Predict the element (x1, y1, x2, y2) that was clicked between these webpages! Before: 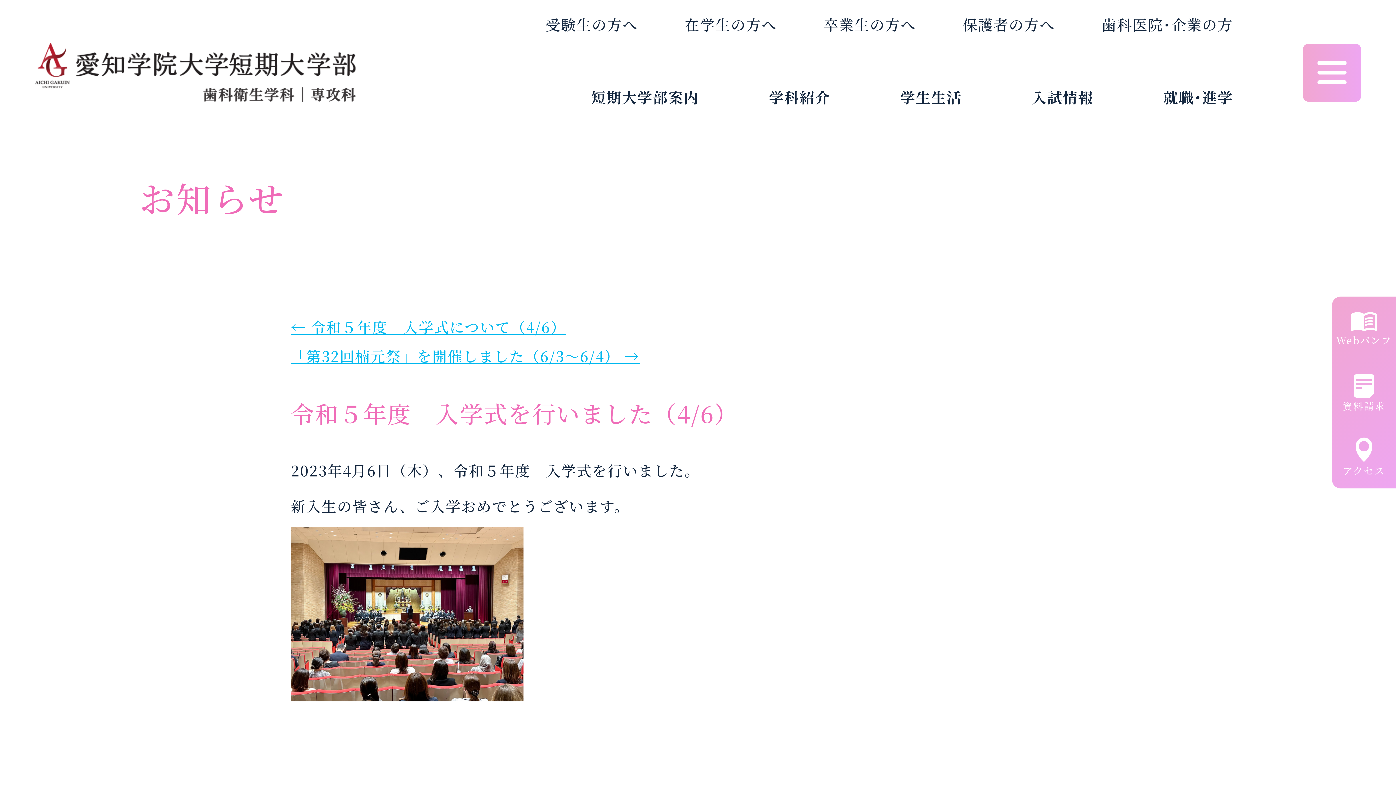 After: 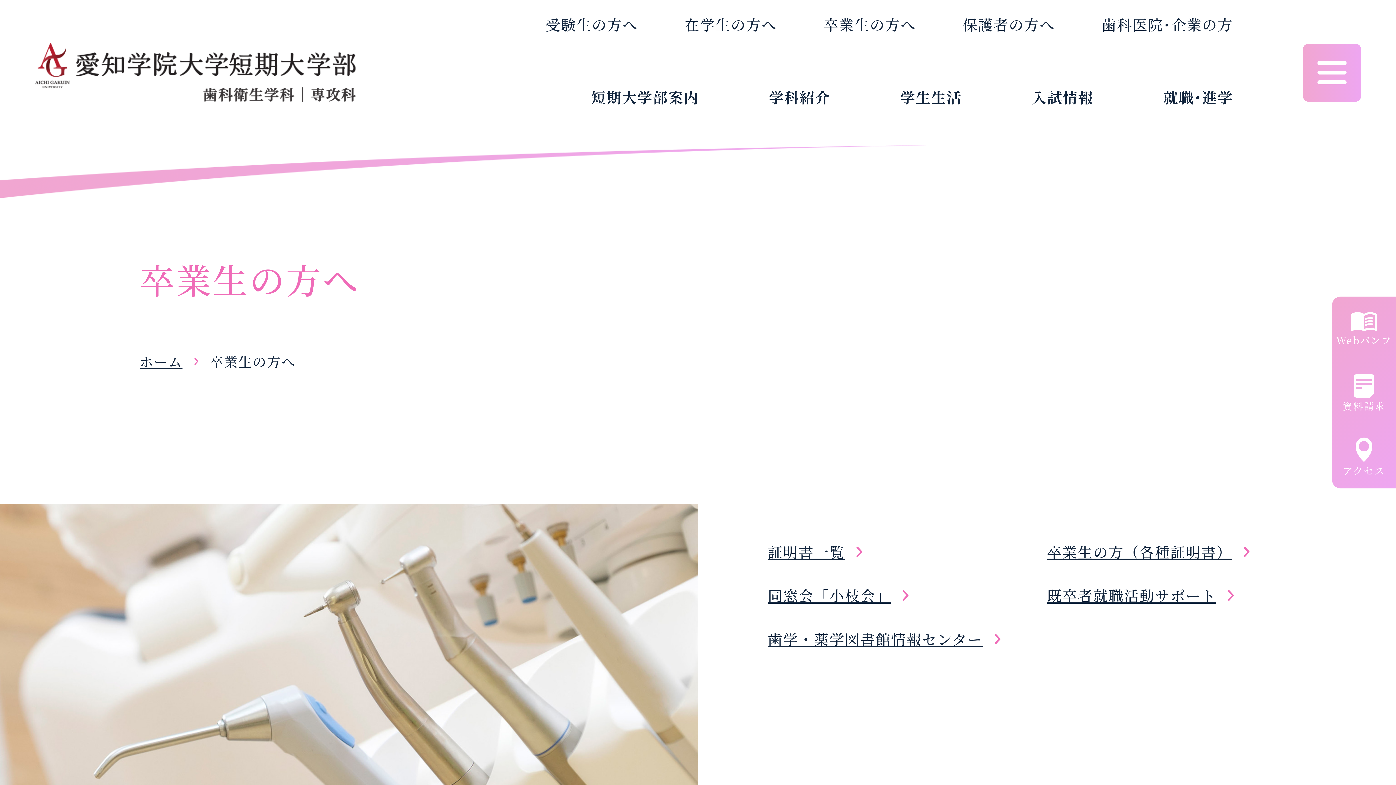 Action: bbox: (823, 13, 916, 34) label: 卒業生の方へ